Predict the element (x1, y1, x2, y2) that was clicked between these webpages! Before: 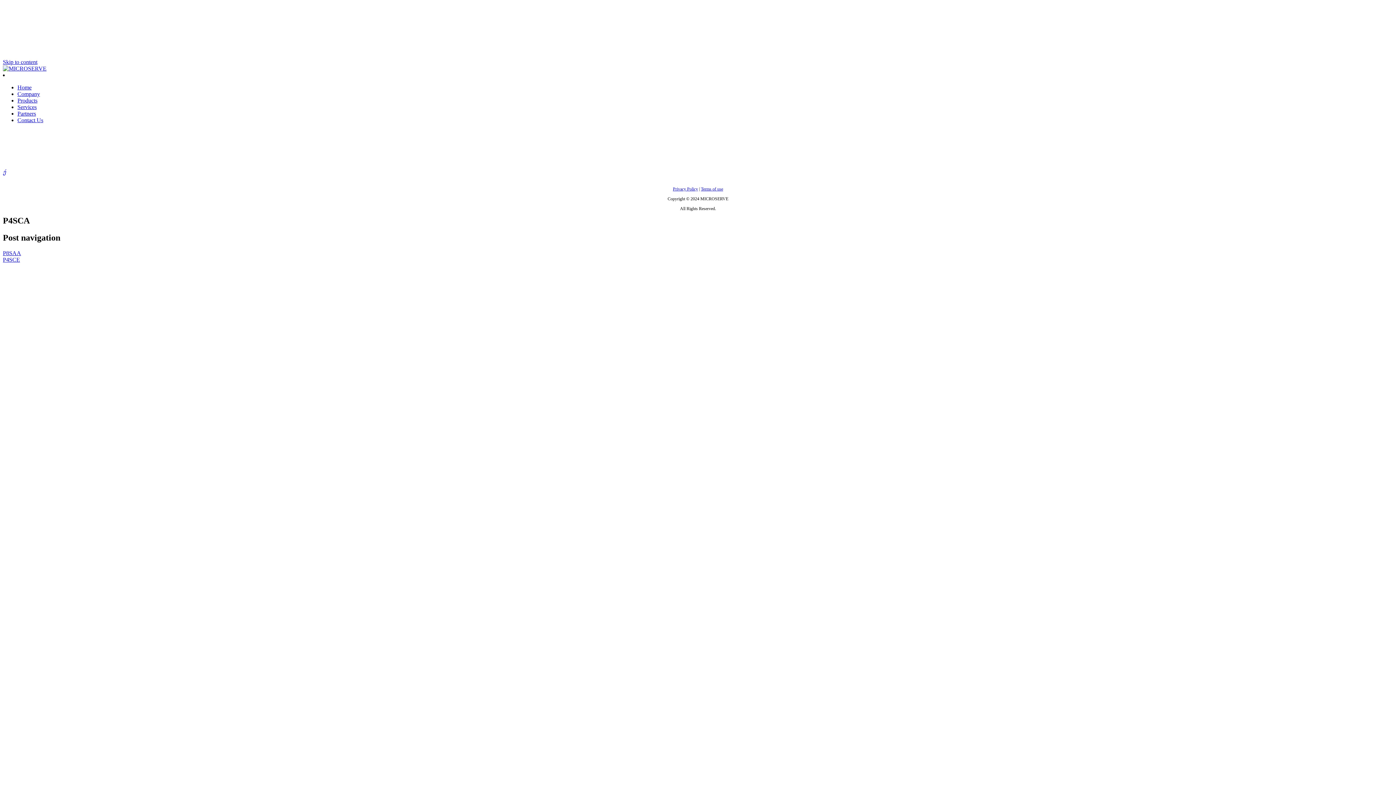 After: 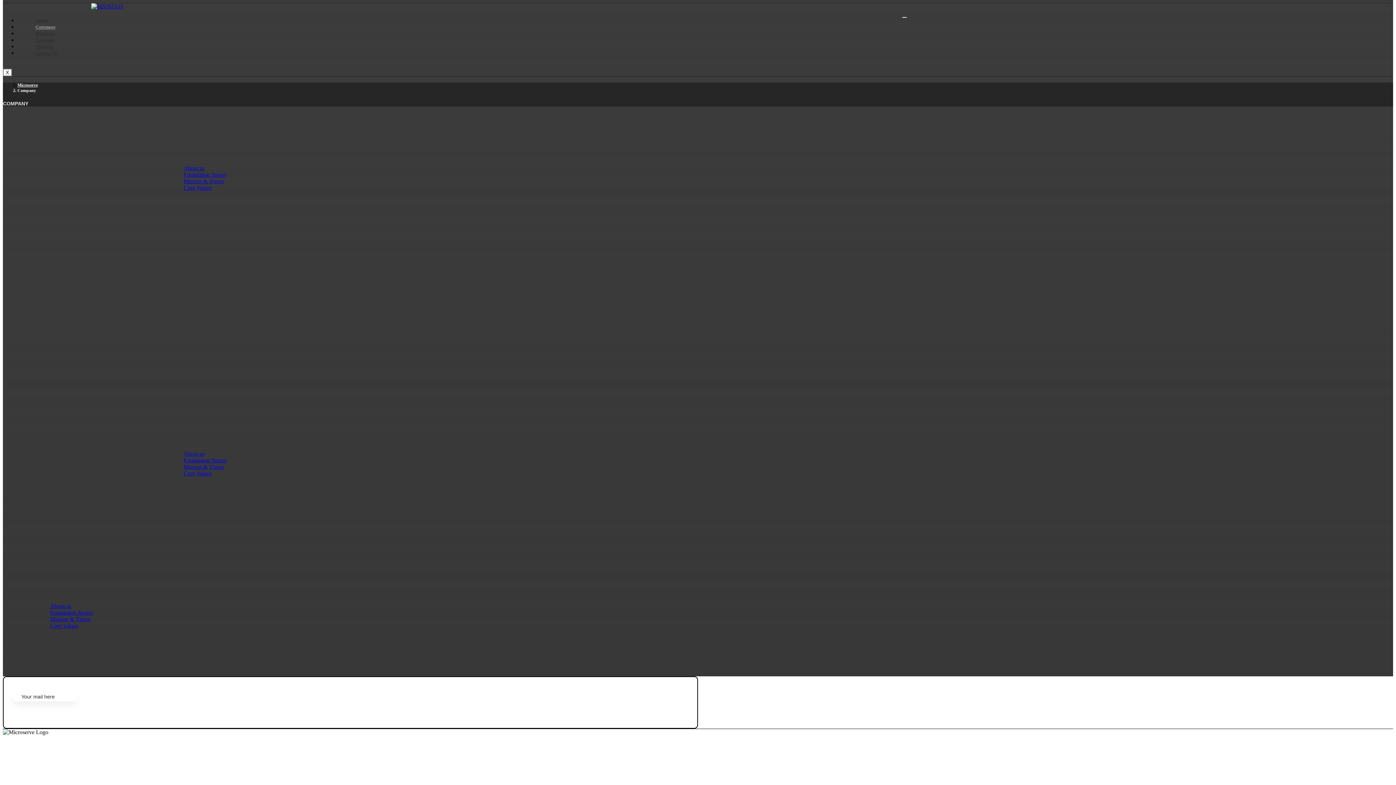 Action: label: Company bbox: (17, 90, 40, 97)